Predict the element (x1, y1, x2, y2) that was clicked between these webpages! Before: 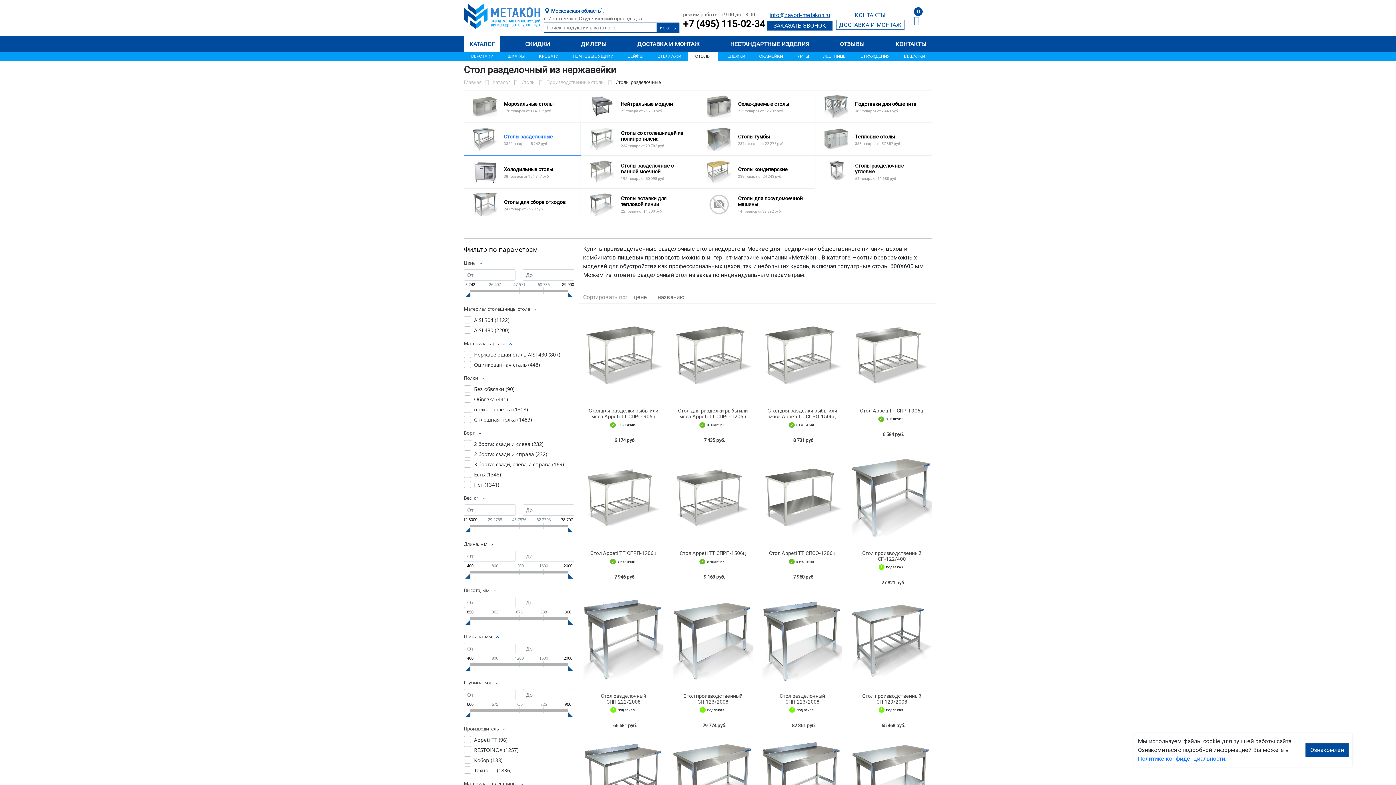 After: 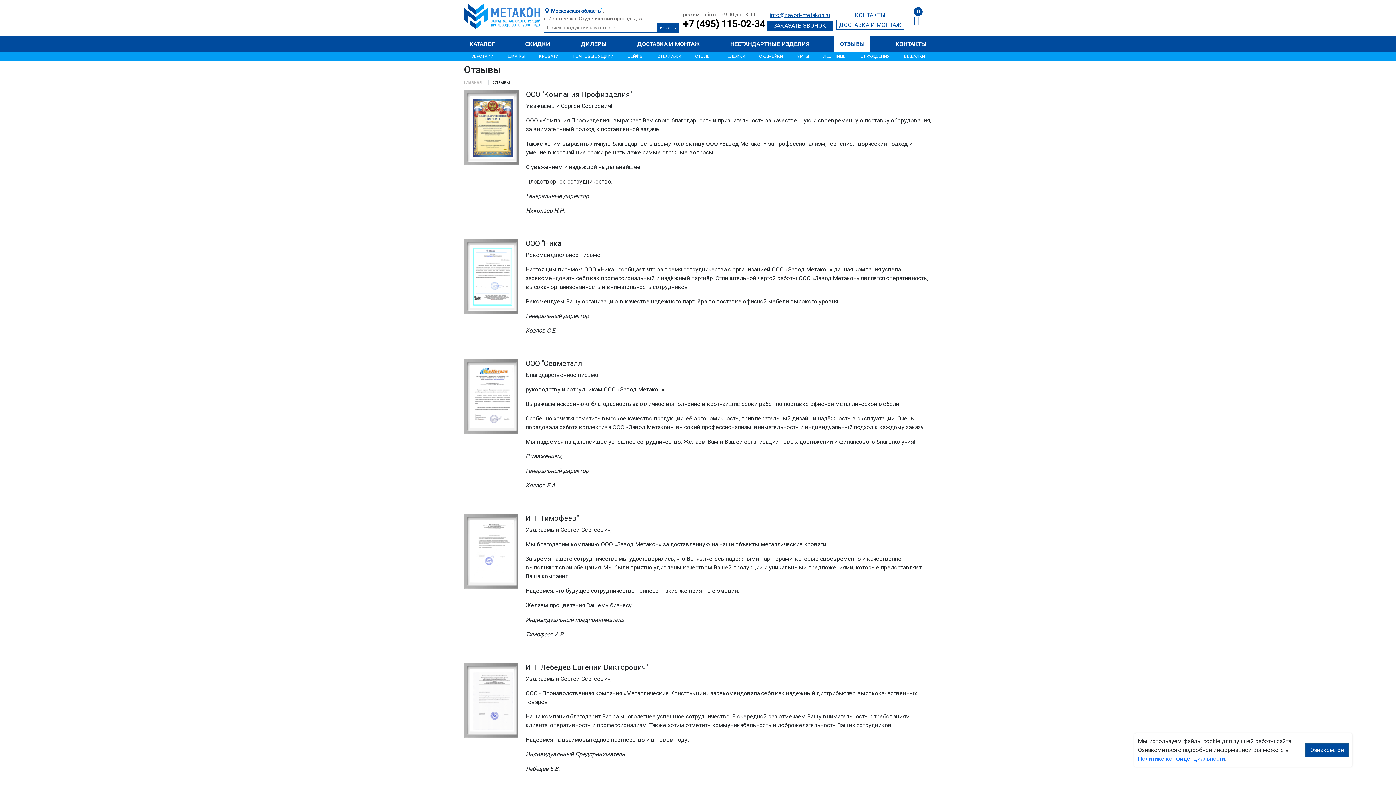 Action: bbox: (834, 36, 870, 52) label: ОТЗЫВЫ